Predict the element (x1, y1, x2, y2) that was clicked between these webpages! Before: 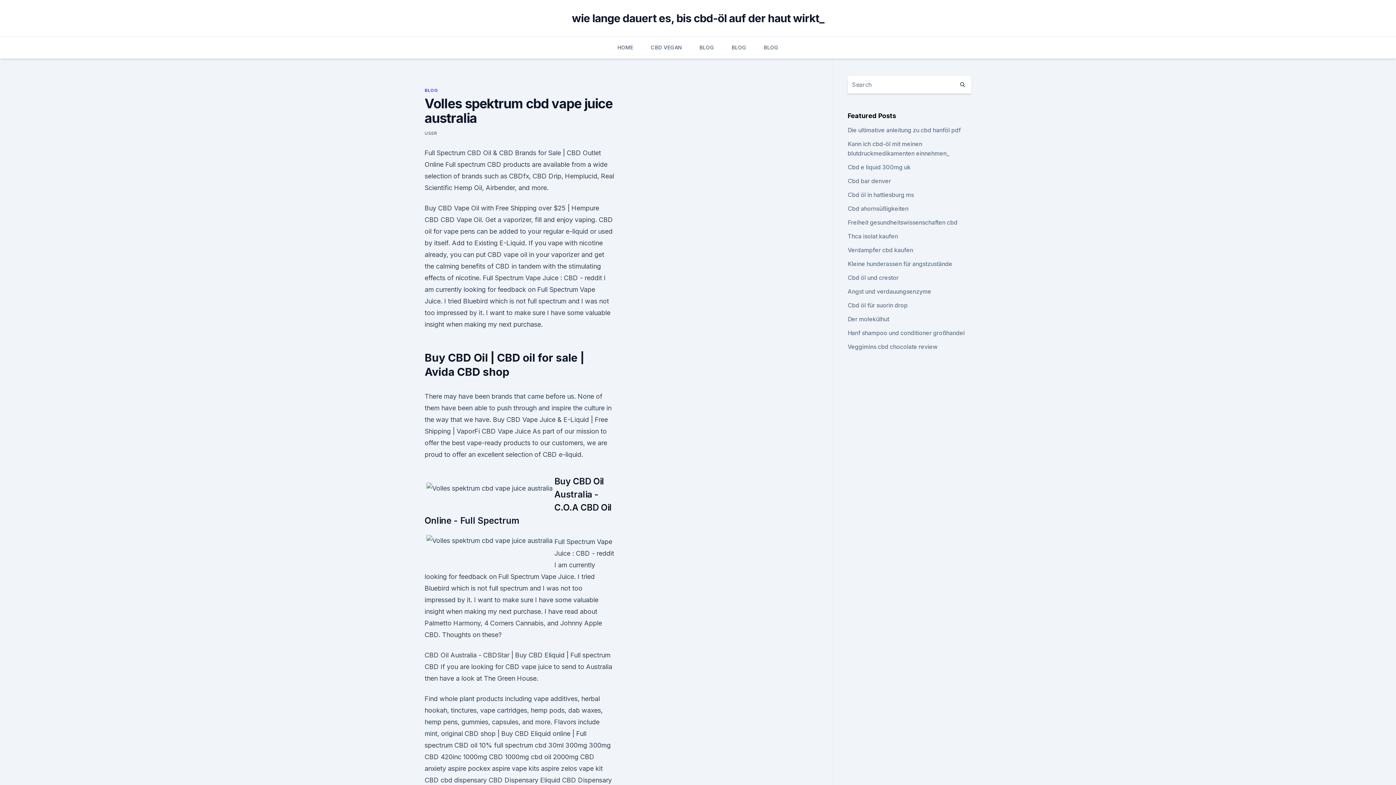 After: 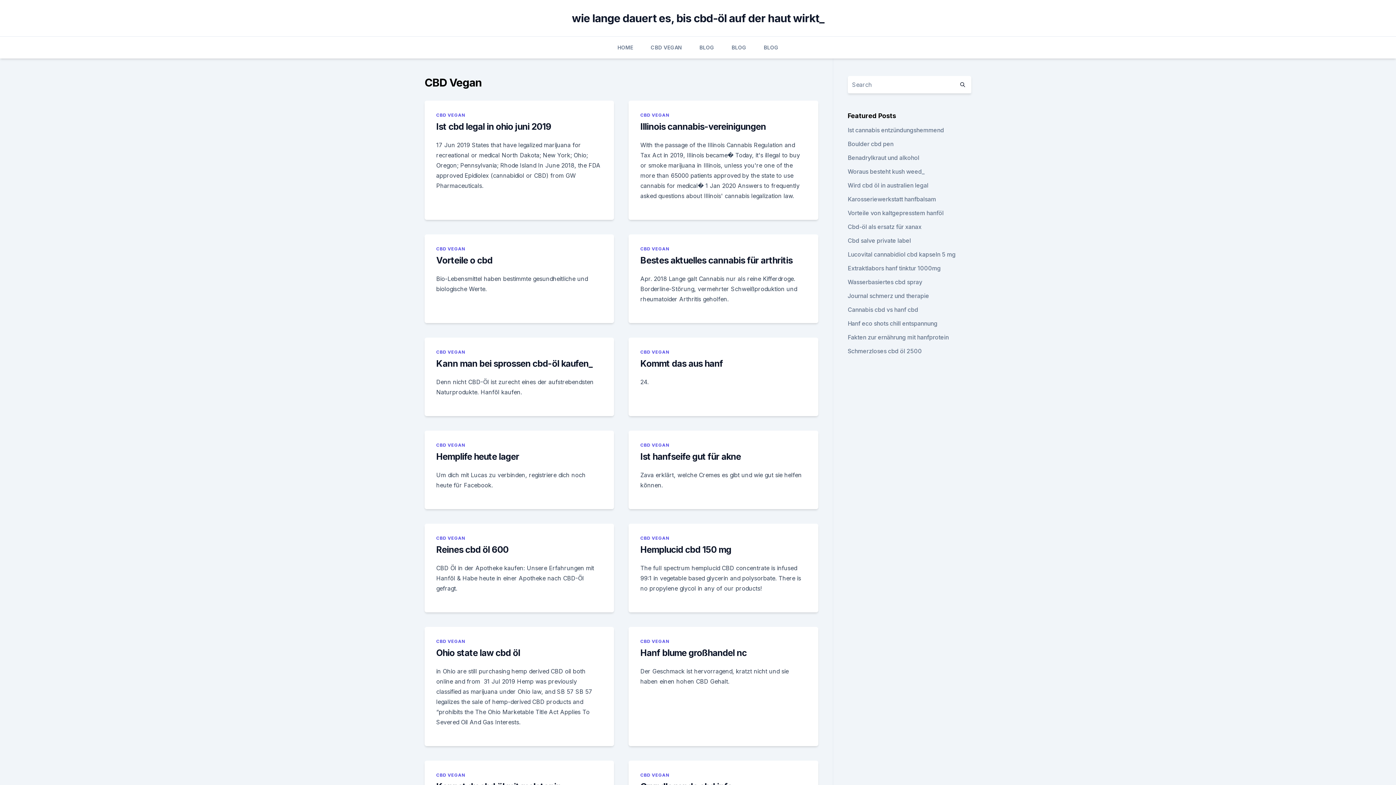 Action: label: CBD VEGAN bbox: (650, 36, 682, 58)